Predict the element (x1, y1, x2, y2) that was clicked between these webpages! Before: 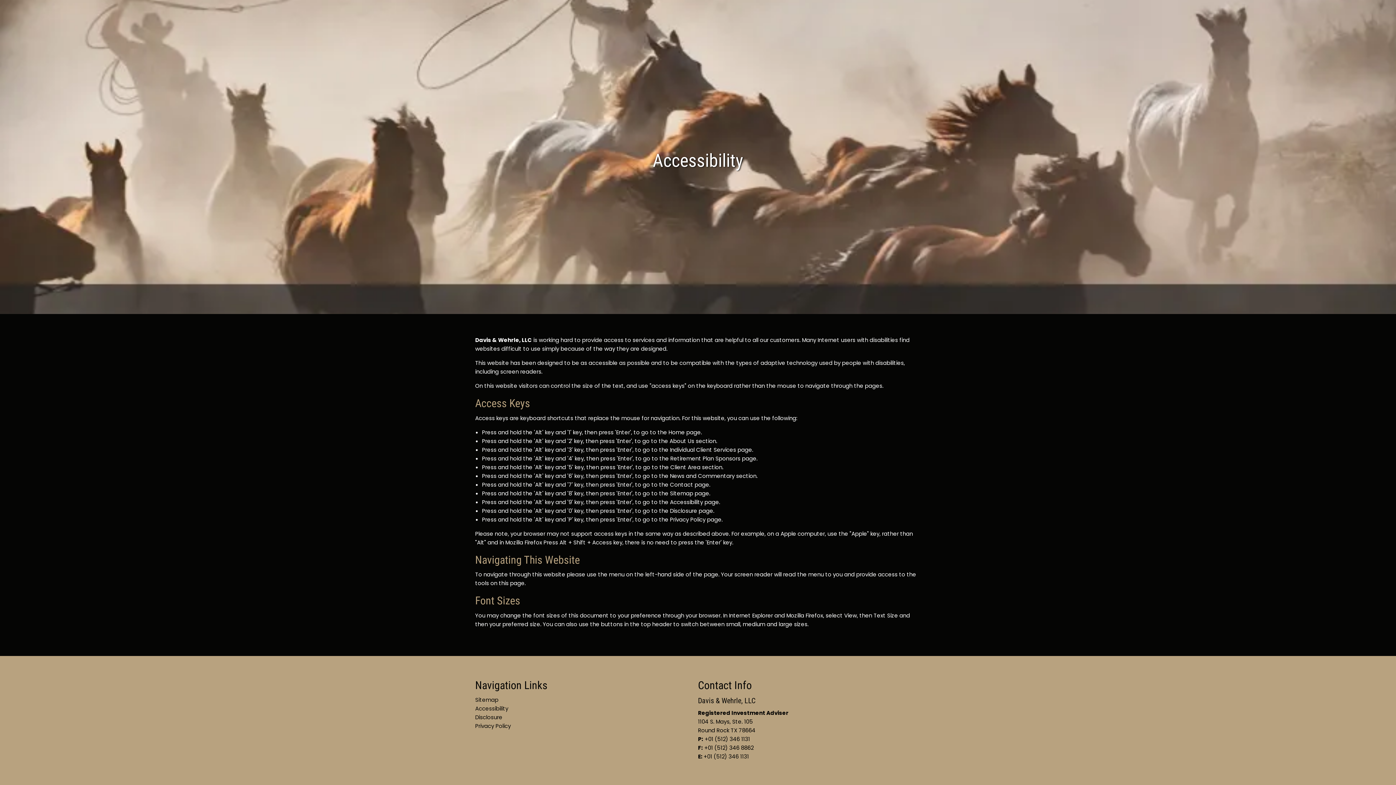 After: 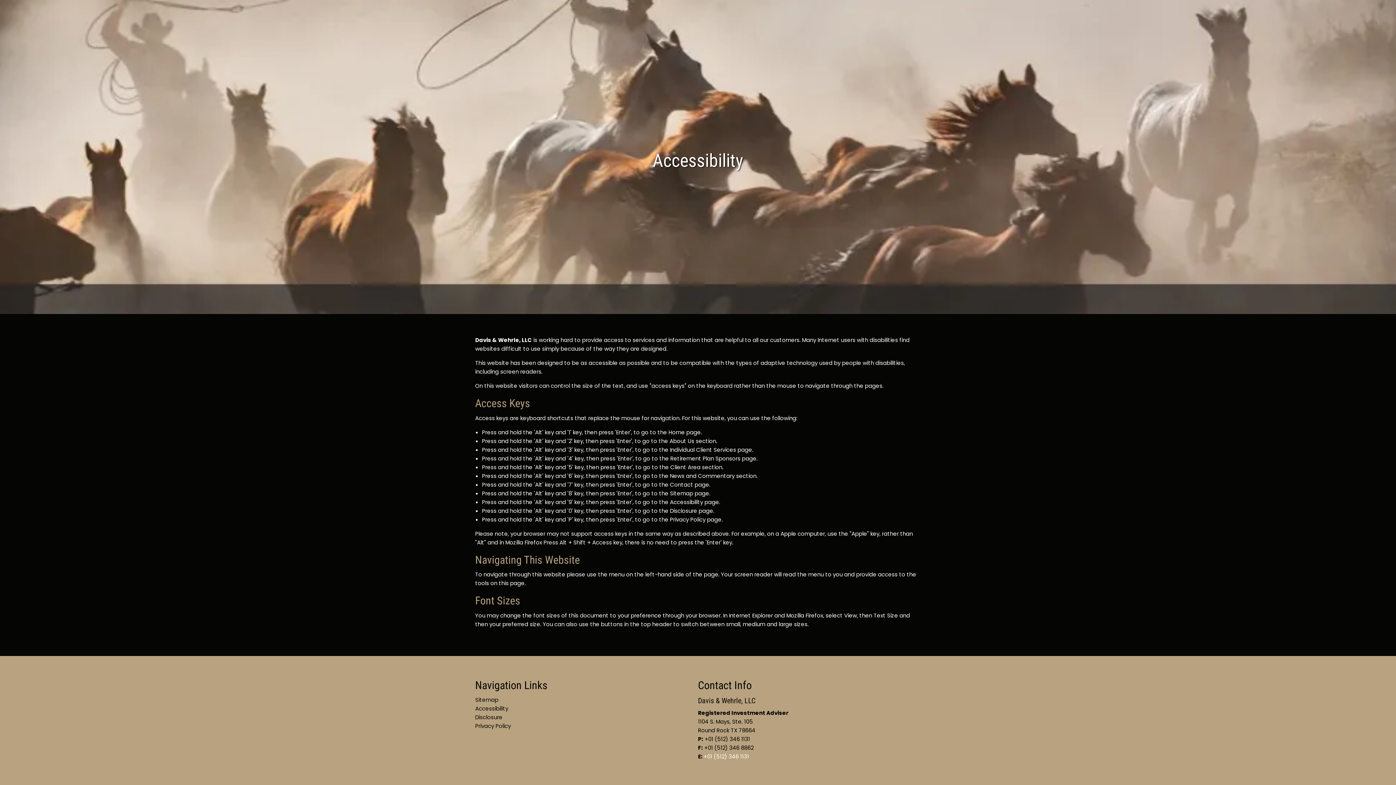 Action: bbox: (703, 752, 749, 760) label: +01 (512) 346 1131